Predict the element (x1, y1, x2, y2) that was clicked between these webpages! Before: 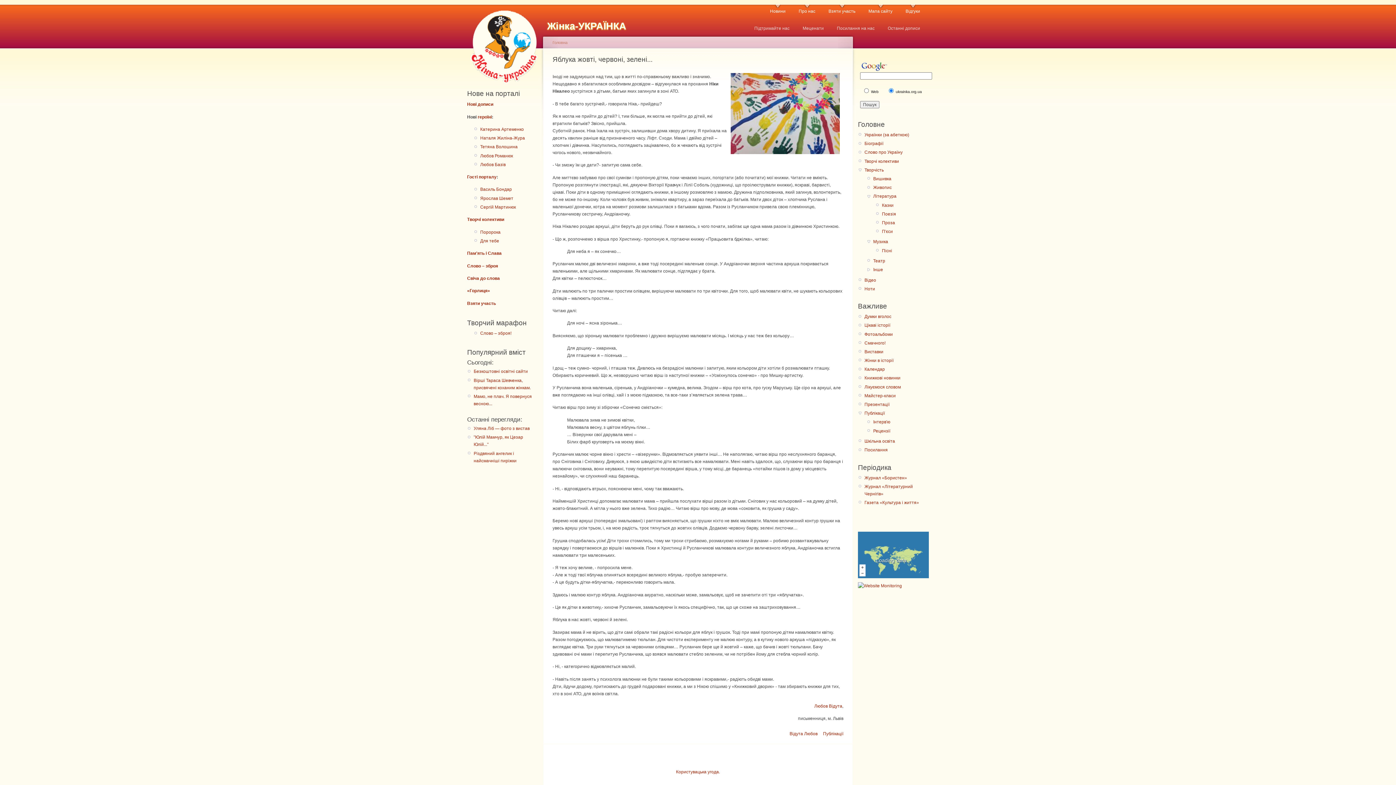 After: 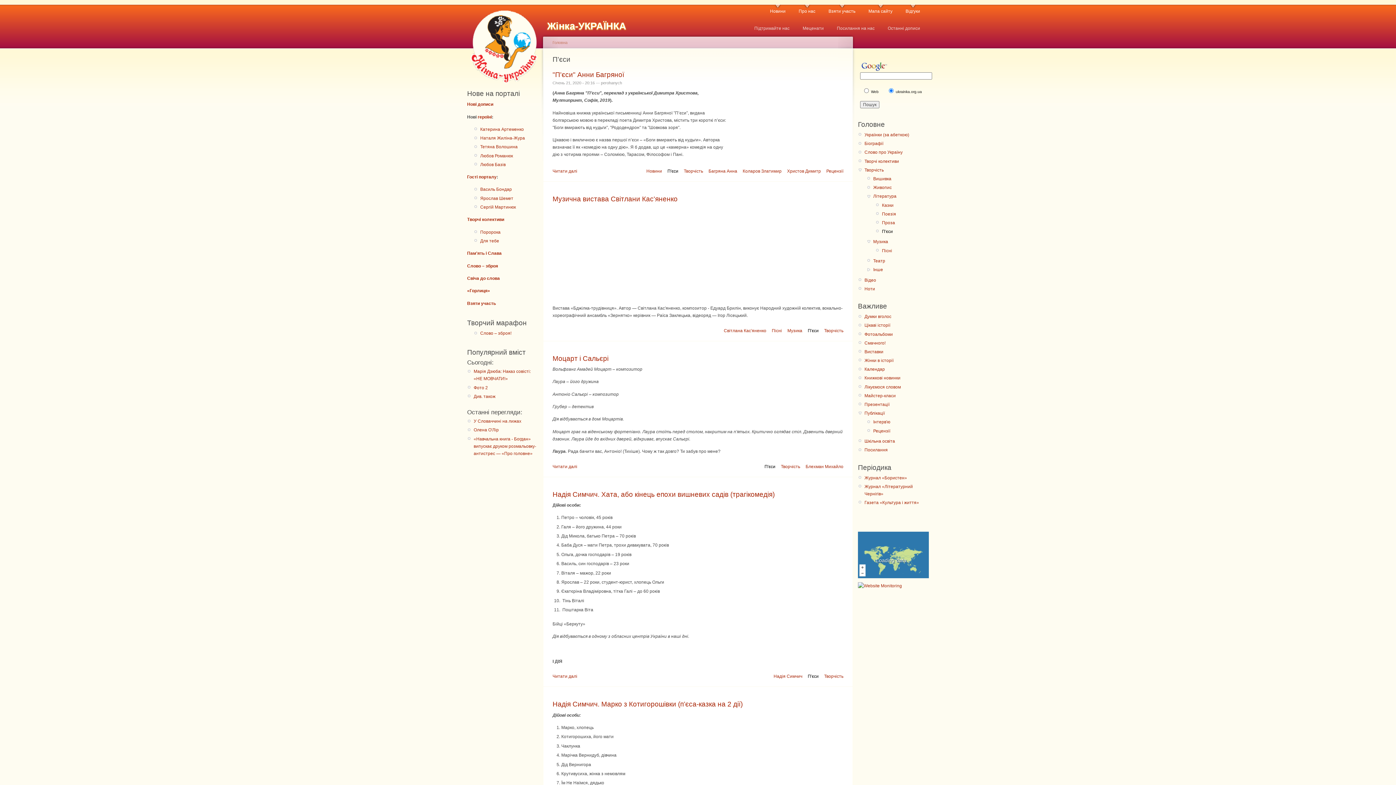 Action: bbox: (882, 228, 929, 235) label: П'єси